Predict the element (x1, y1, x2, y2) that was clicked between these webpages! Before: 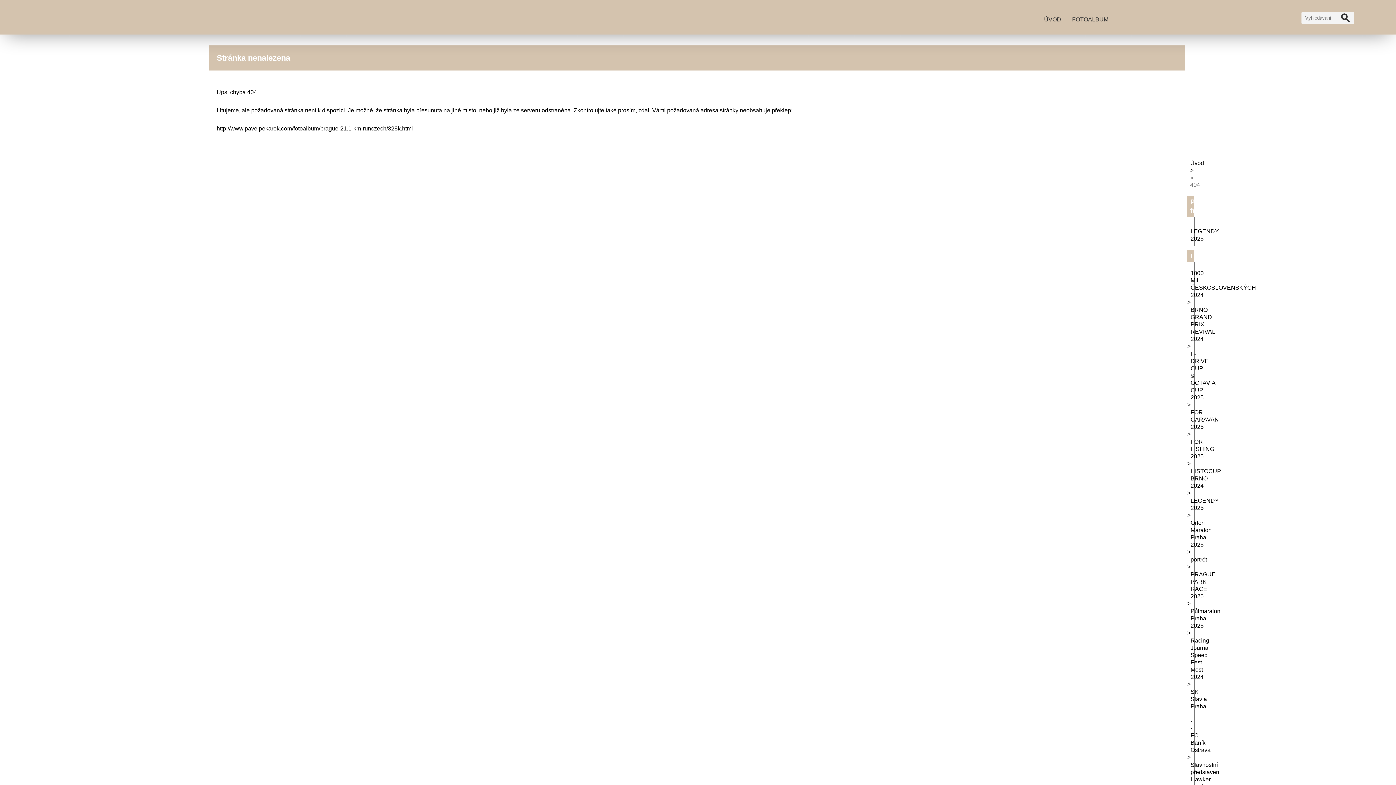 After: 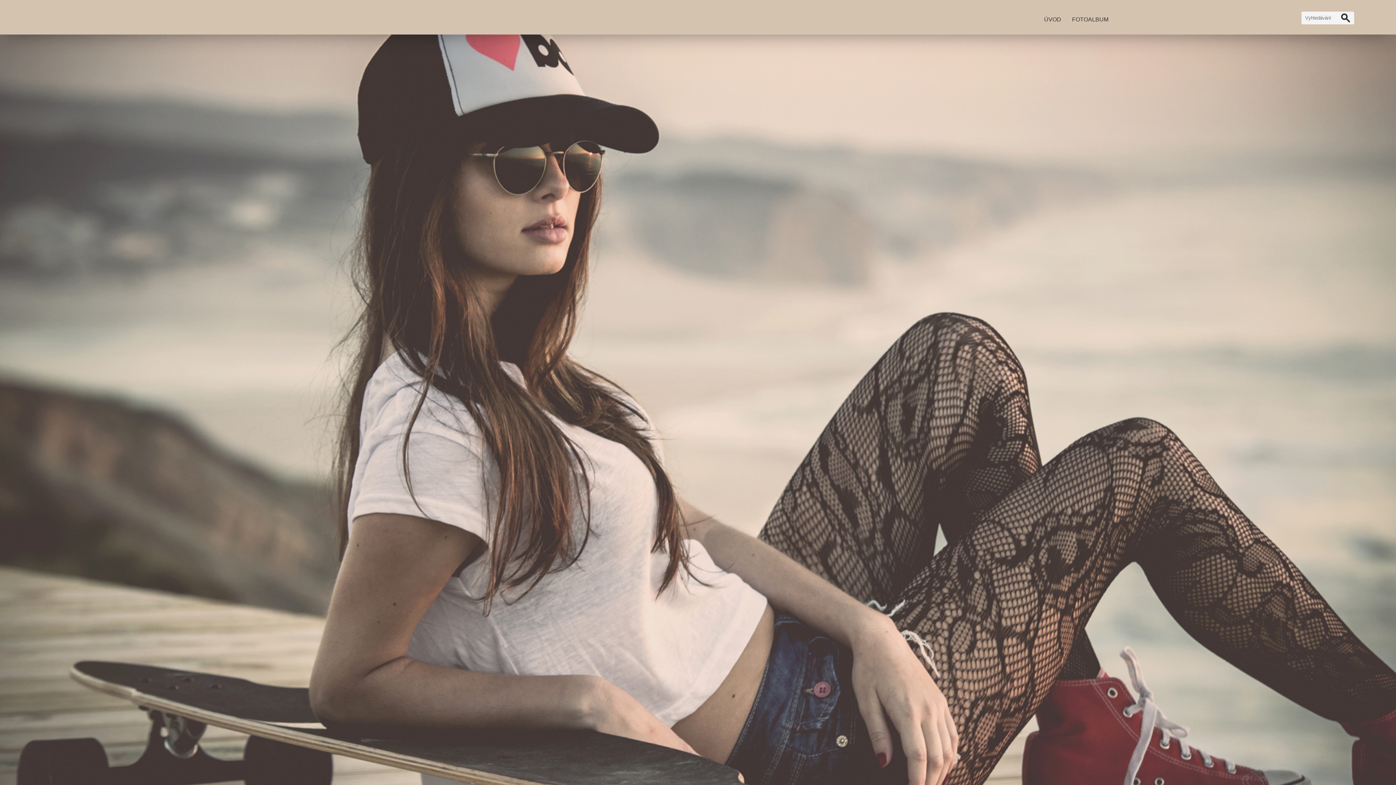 Action: label: ÚVOD bbox: (1040, 12, 1065, 26)